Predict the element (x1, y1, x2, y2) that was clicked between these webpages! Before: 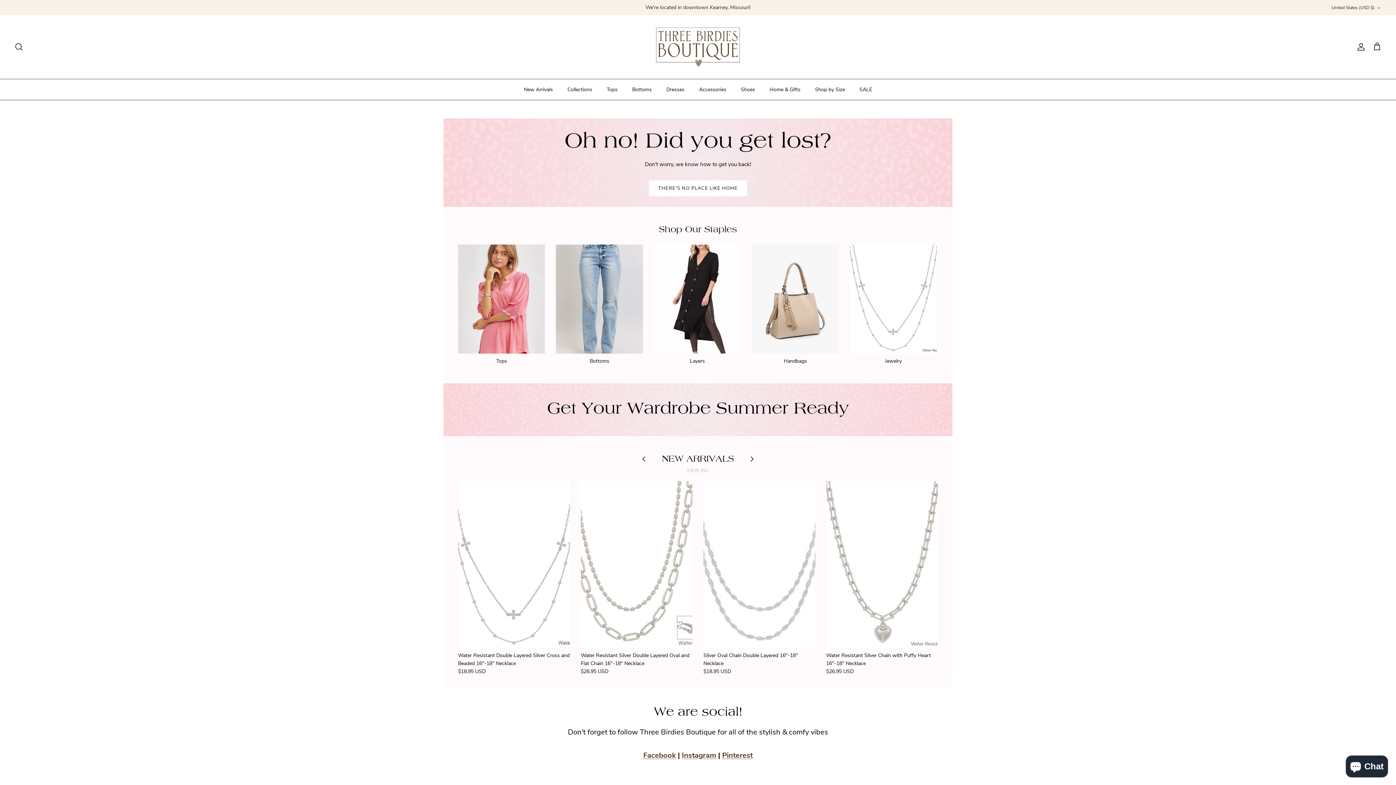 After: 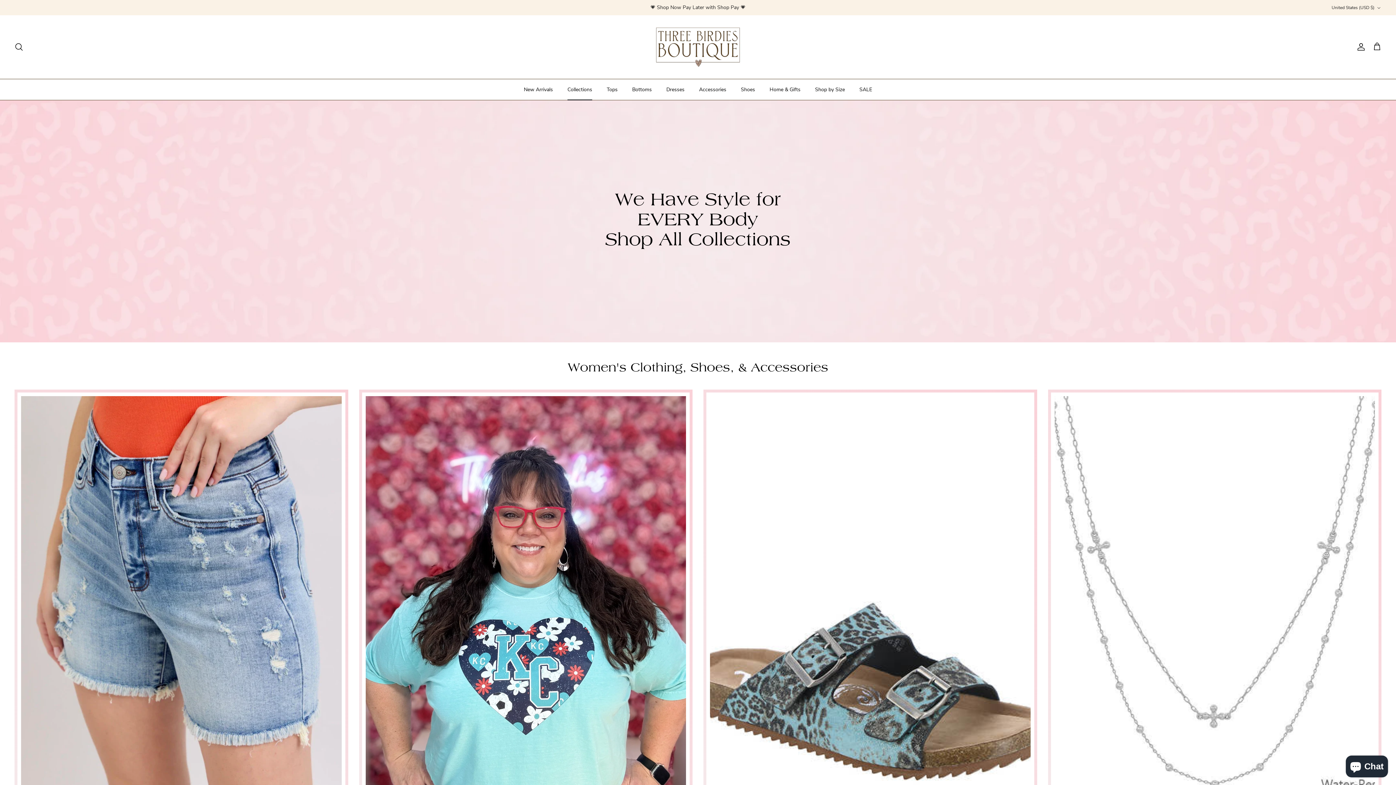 Action: bbox: (561, 79, 598, 99) label: Collections